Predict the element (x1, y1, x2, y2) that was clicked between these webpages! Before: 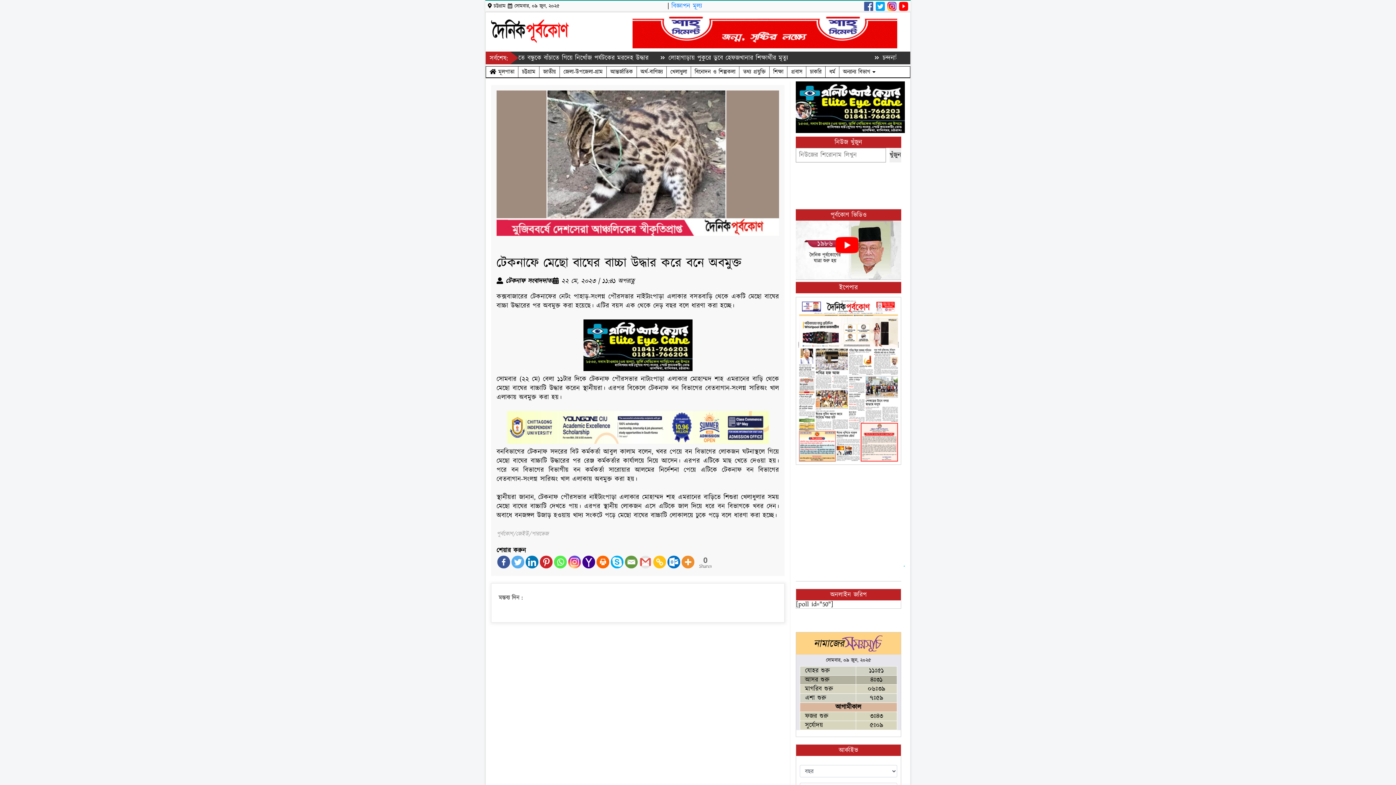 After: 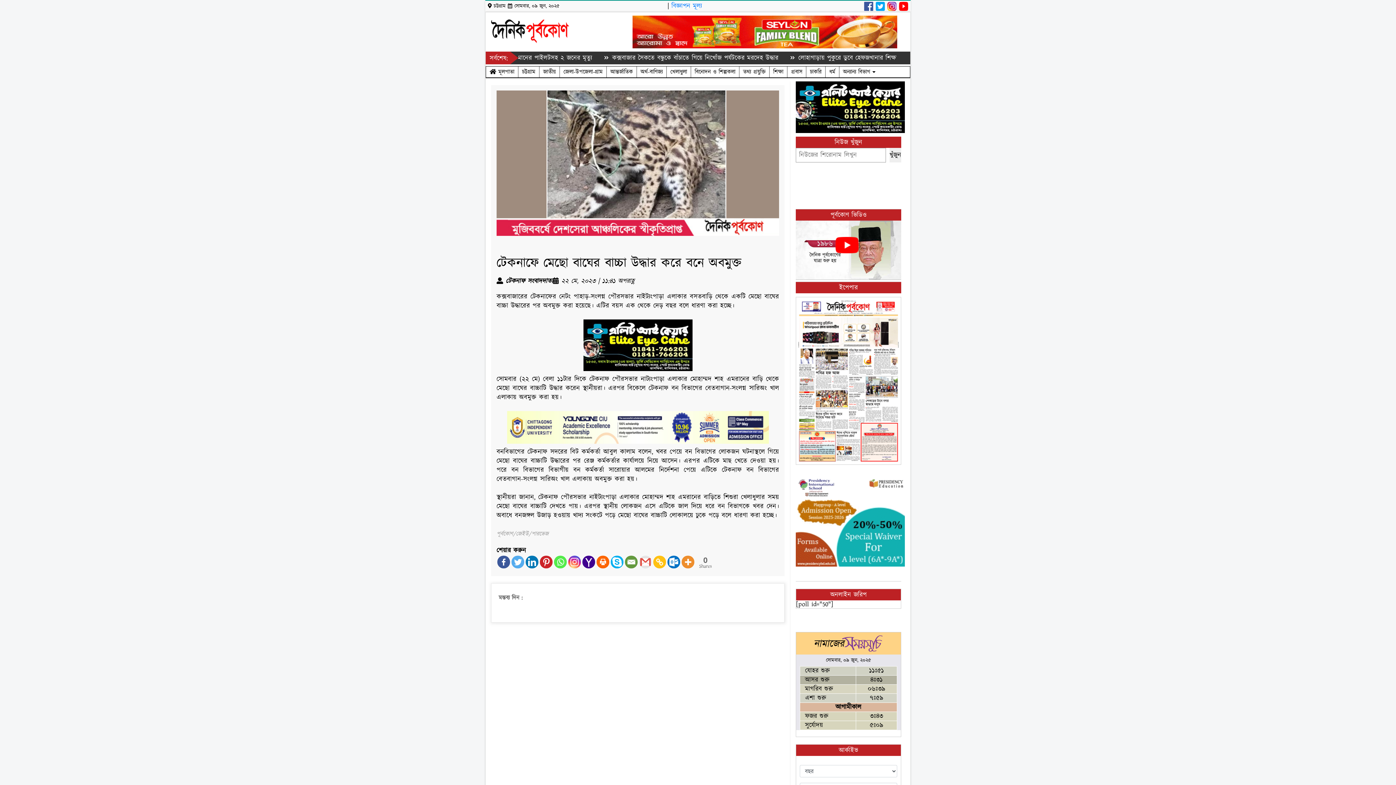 Action: label: Linkedin bbox: (525, 555, 538, 568)